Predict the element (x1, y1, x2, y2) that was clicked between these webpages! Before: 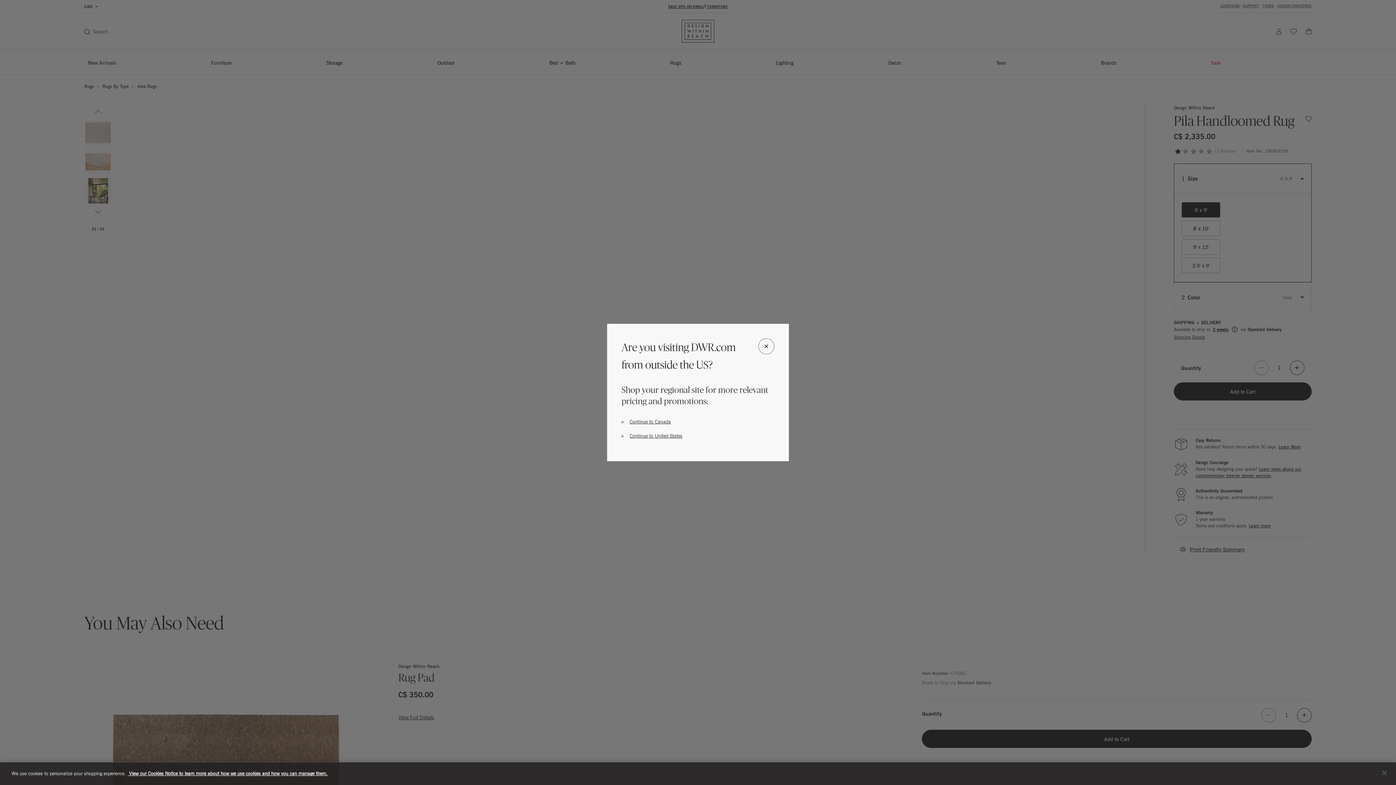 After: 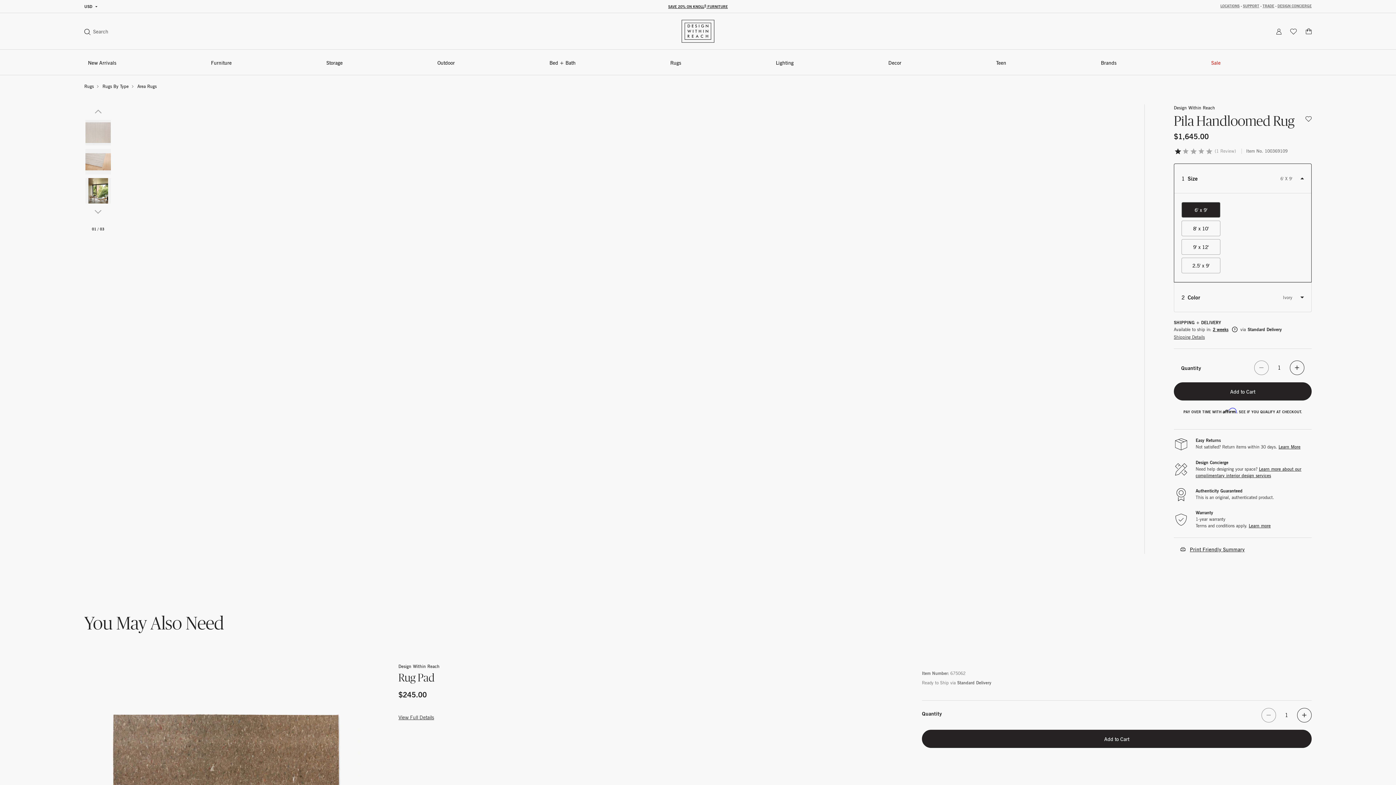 Action: bbox: (629, 432, 682, 438) label: Continue to United States